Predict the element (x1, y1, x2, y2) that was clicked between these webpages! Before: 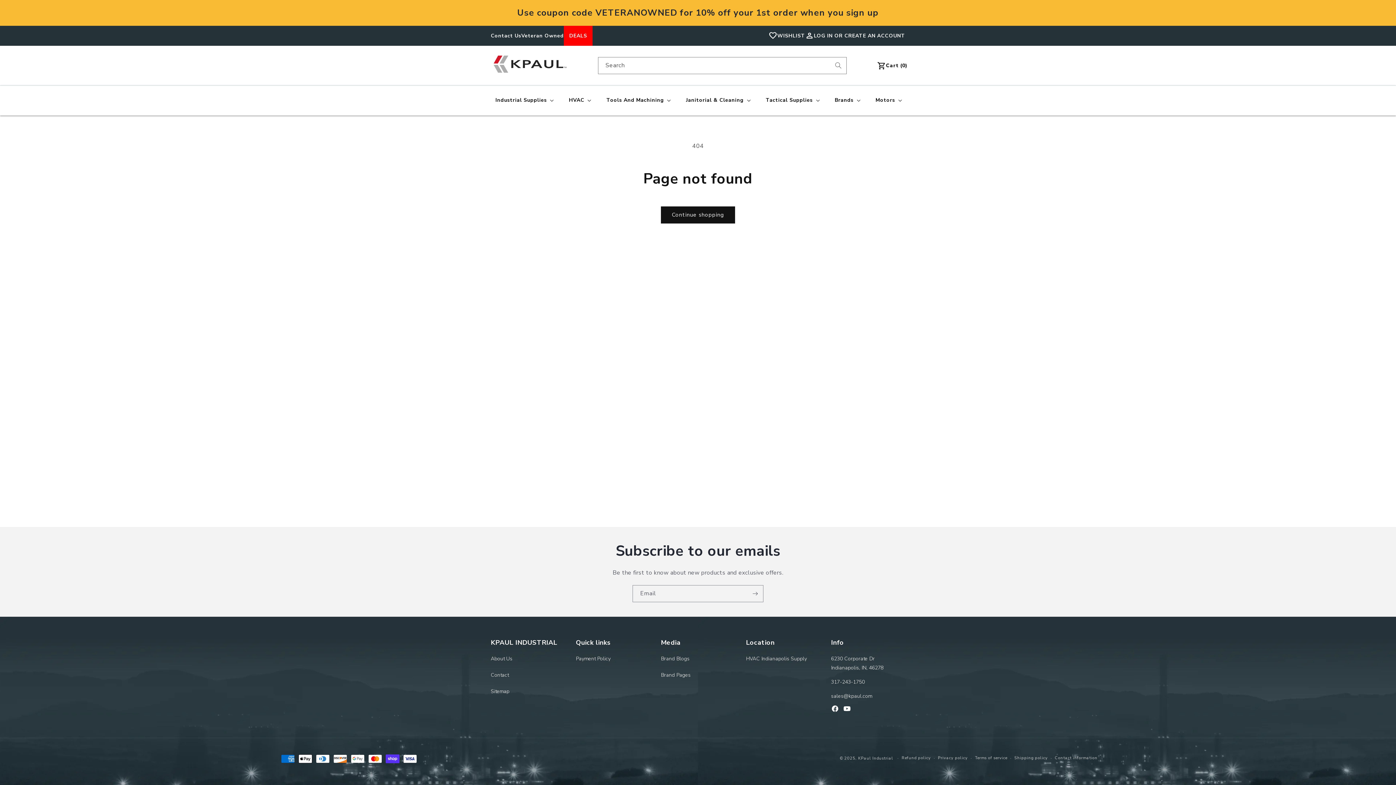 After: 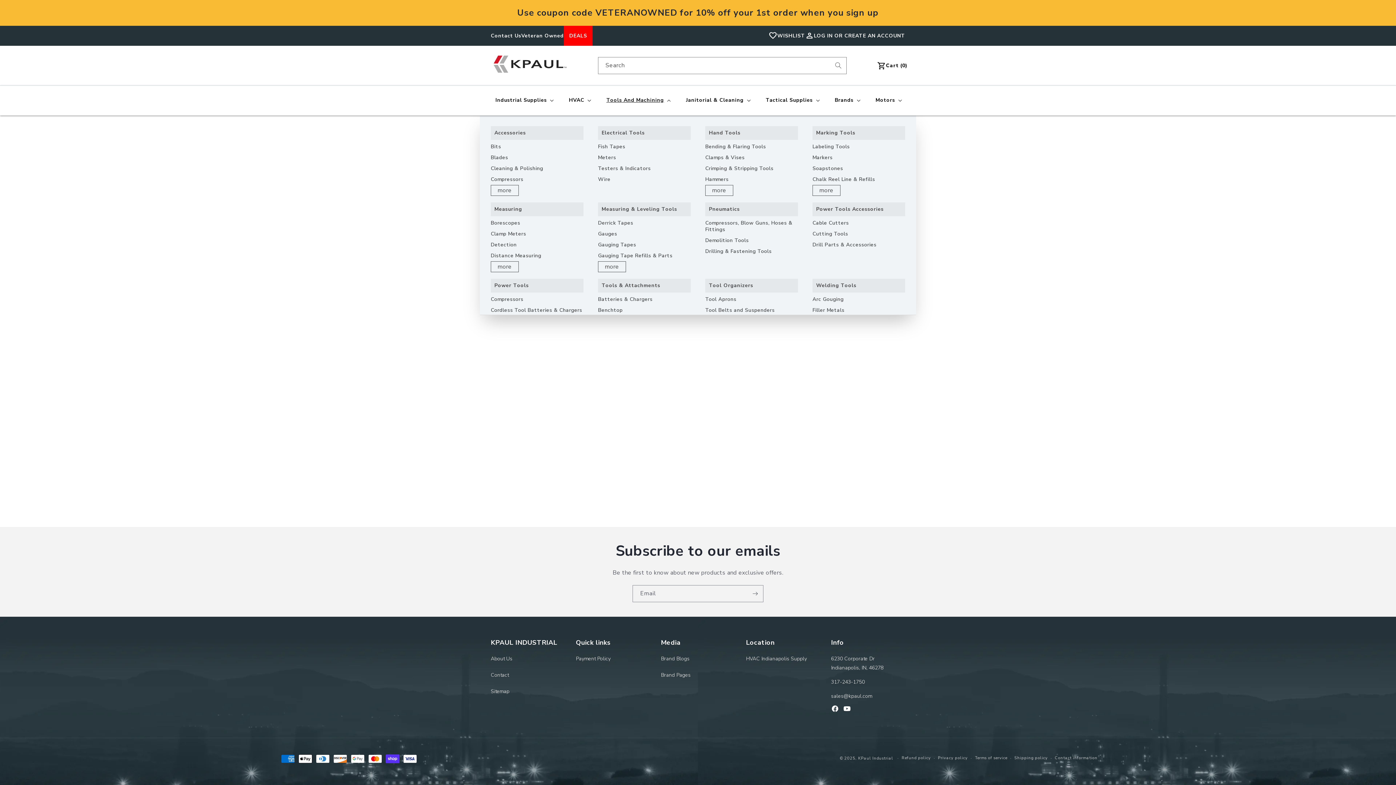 Action: label: Tools And Machining bbox: (602, 92, 673, 108)